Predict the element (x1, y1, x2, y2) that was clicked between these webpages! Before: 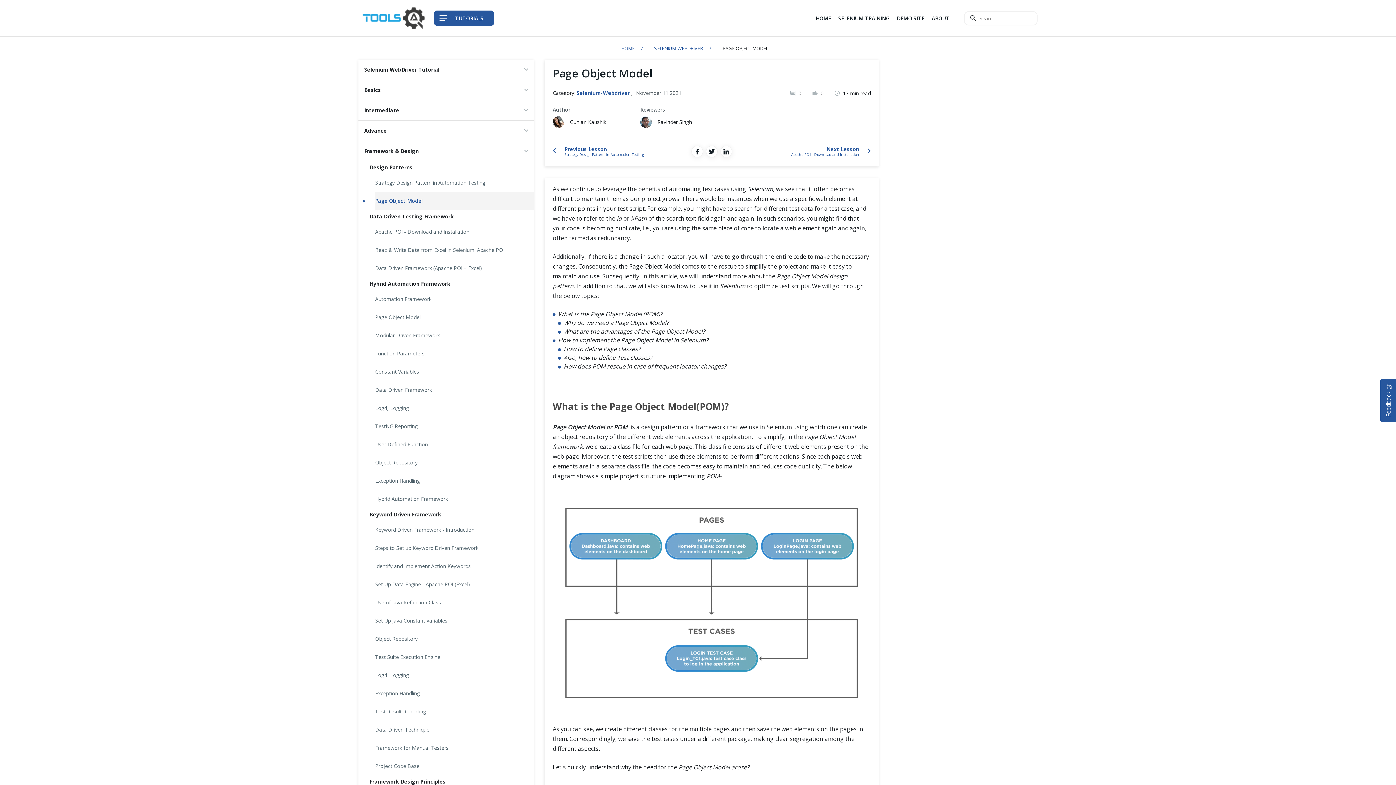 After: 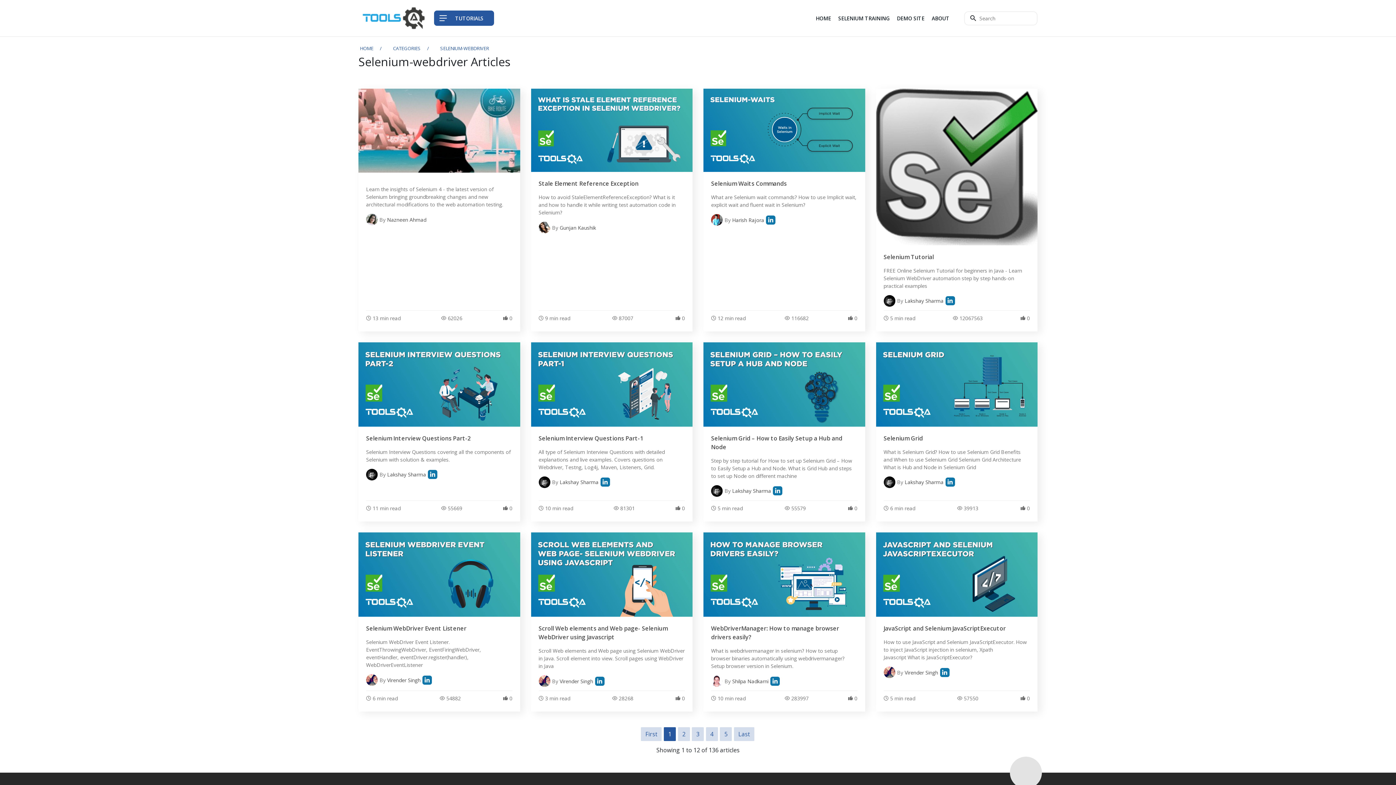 Action: label: SELENIUM-WEBDRIVER bbox: (654, 45, 703, 51)